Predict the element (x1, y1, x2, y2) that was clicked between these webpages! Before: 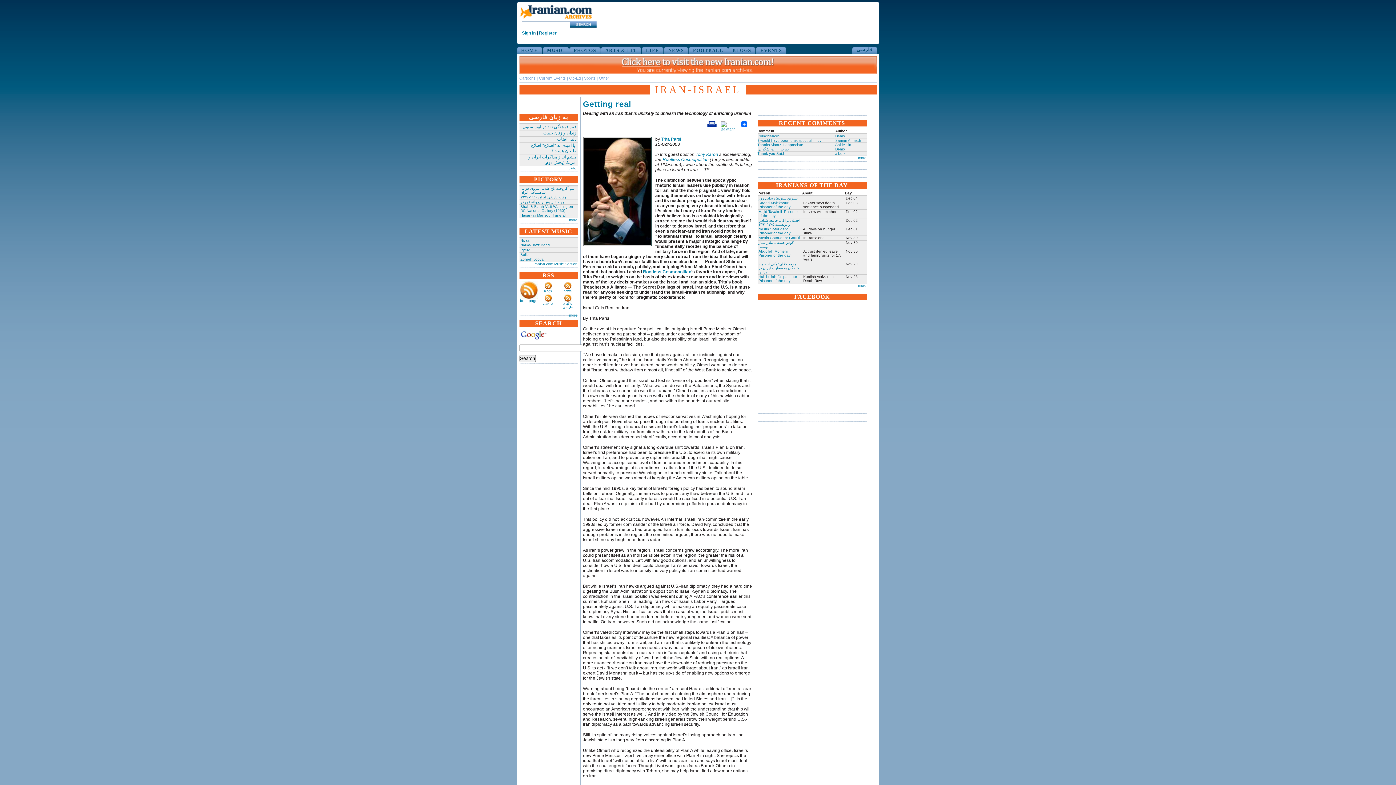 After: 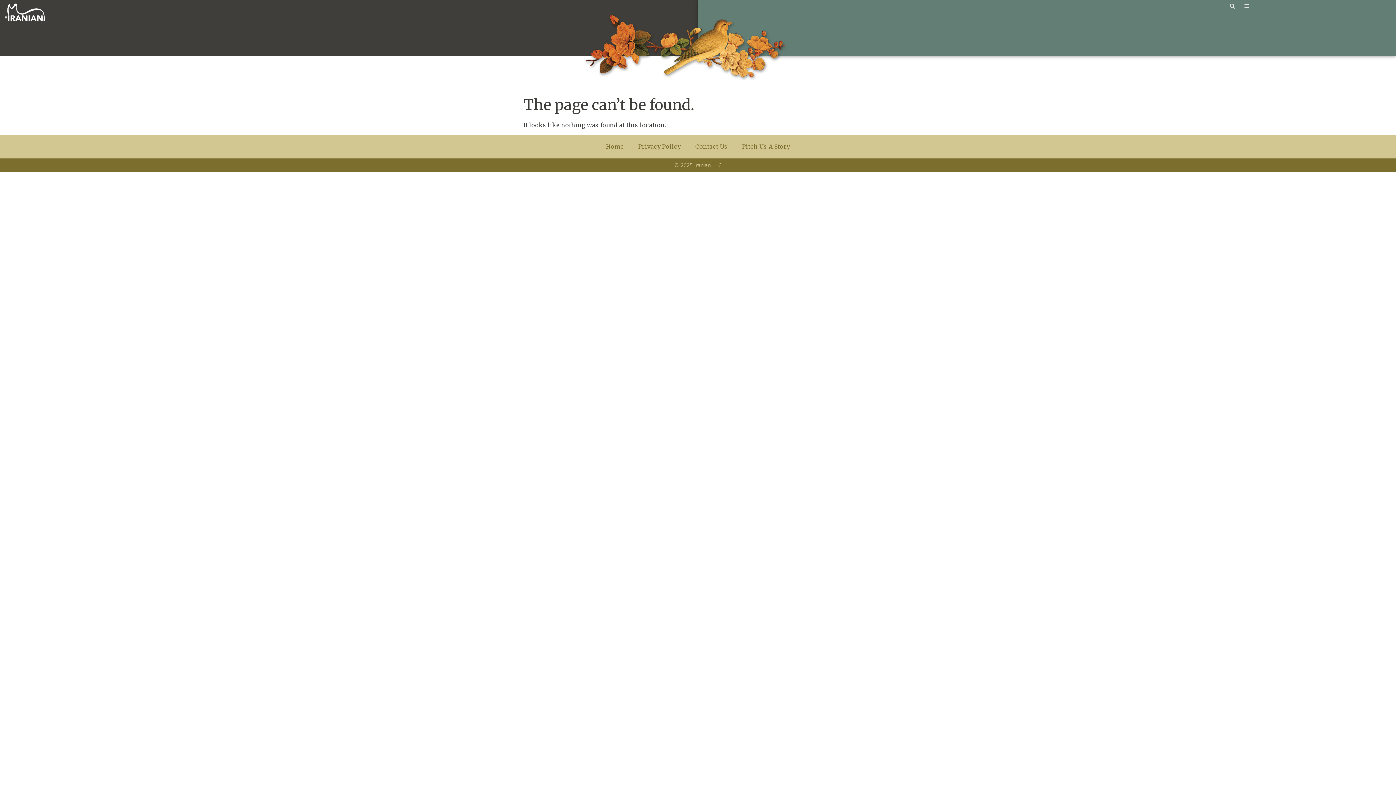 Action: label: EVENTS bbox: (756, 46, 784, 54)